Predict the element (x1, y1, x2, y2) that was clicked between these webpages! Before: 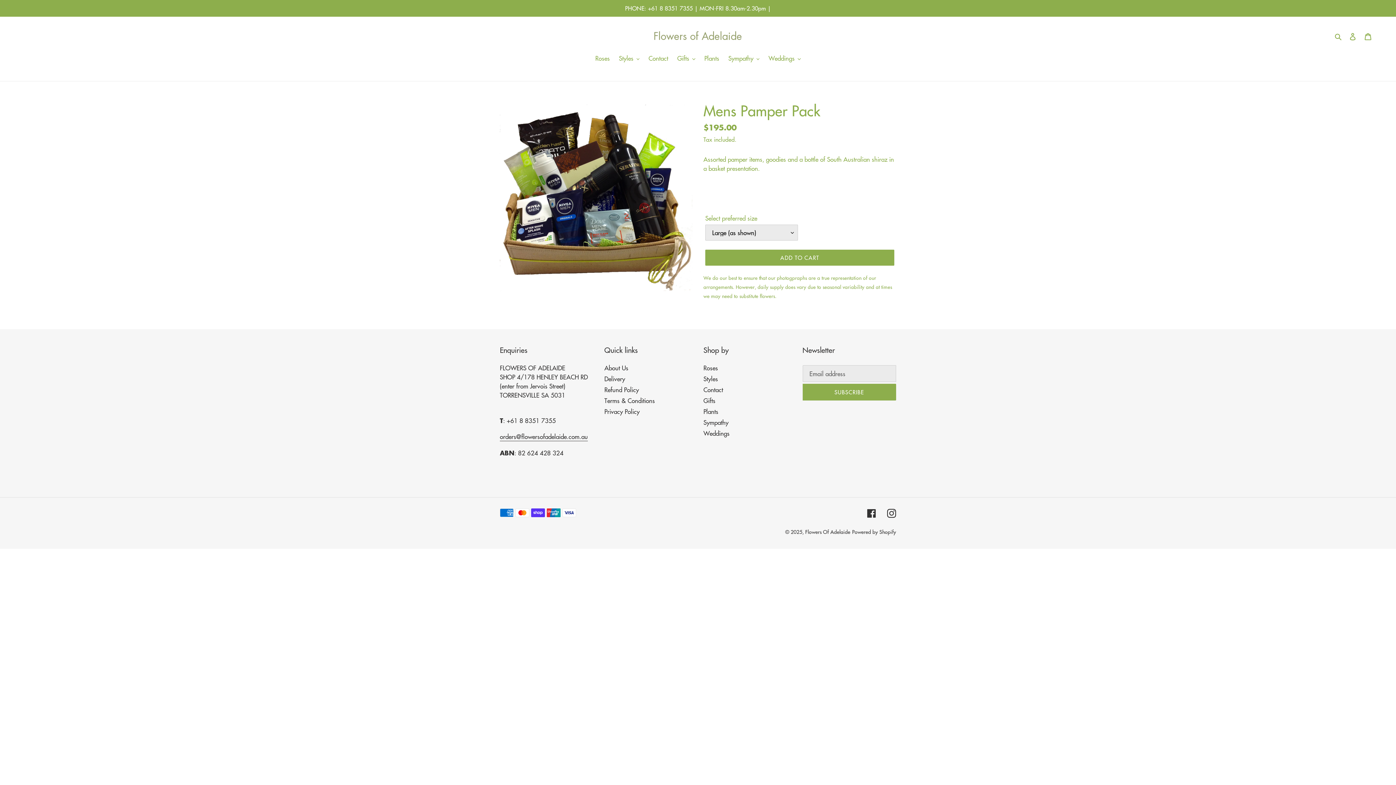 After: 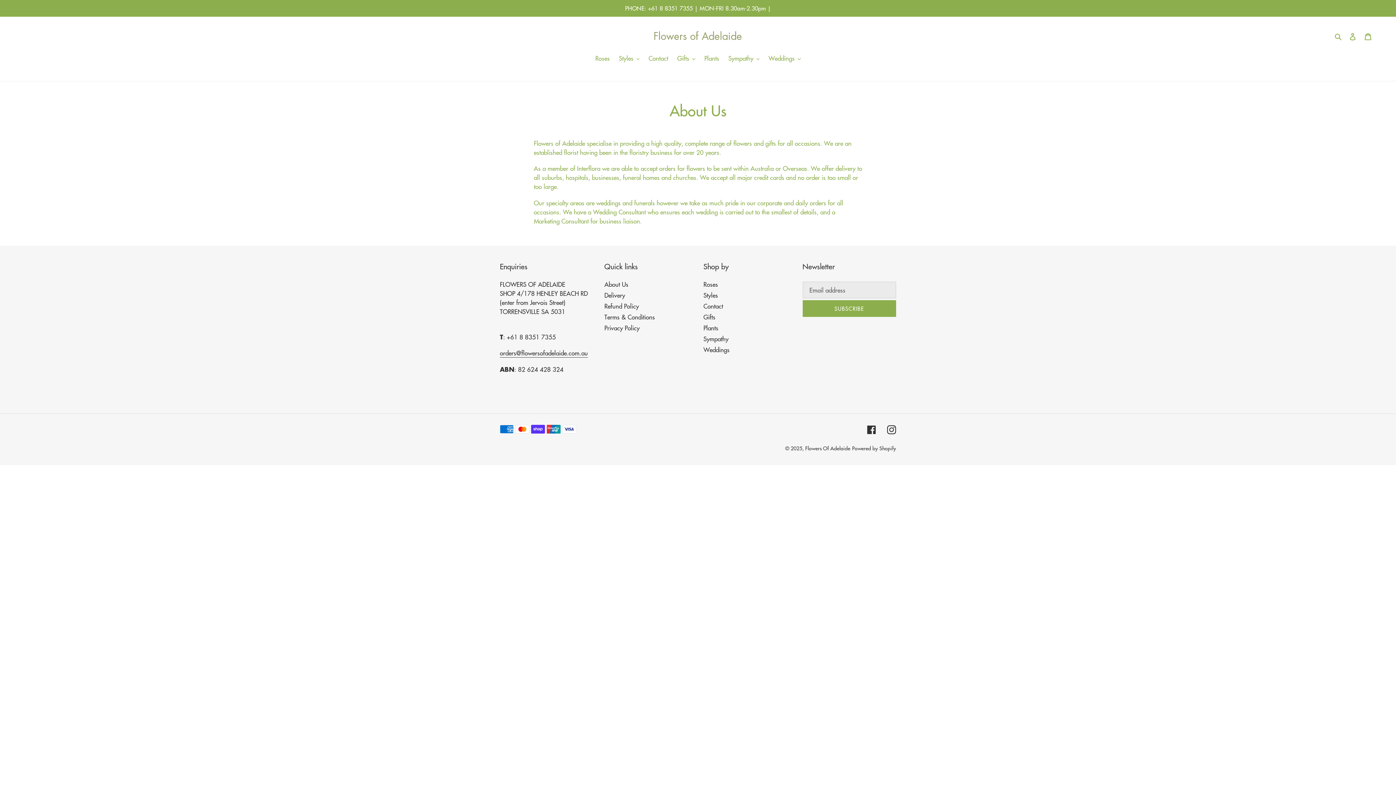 Action: label: About Us bbox: (604, 363, 628, 372)